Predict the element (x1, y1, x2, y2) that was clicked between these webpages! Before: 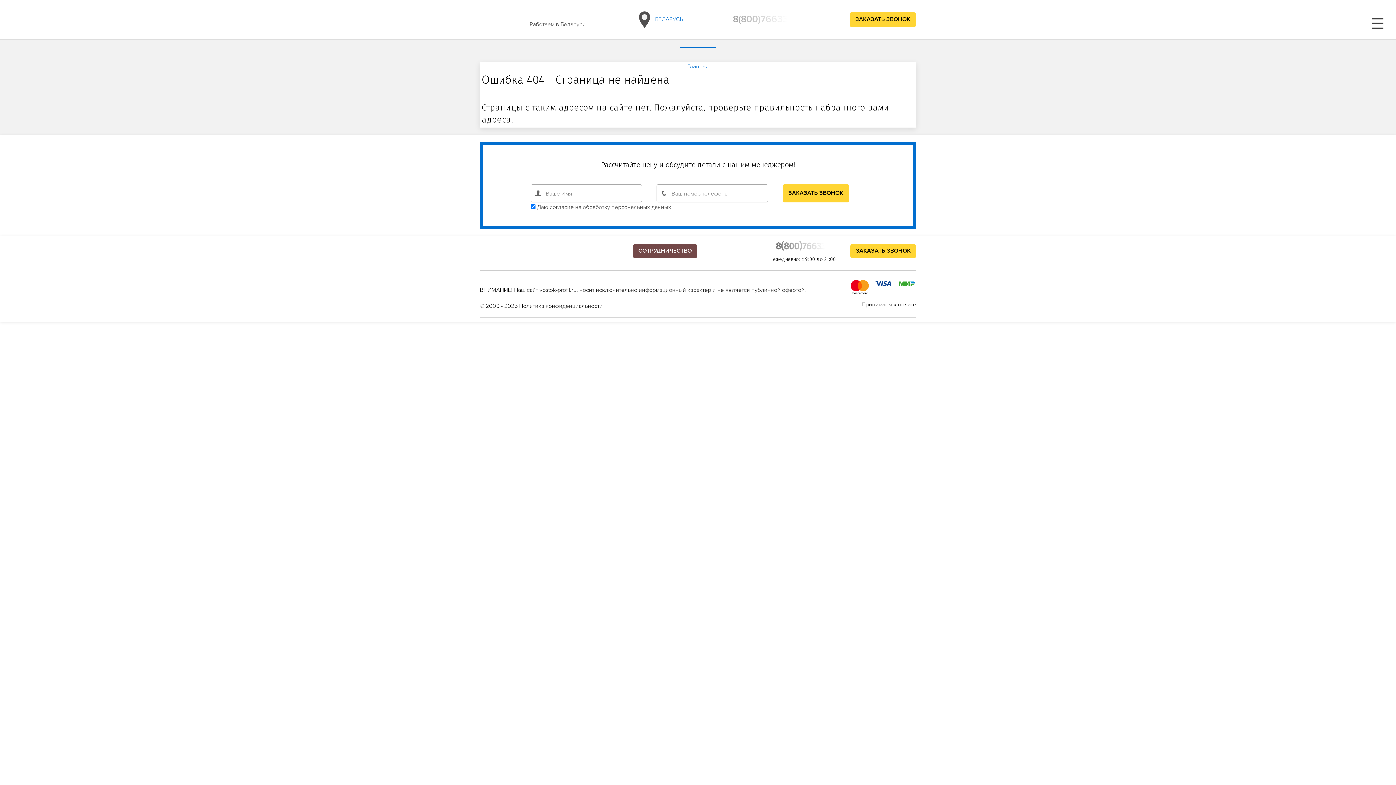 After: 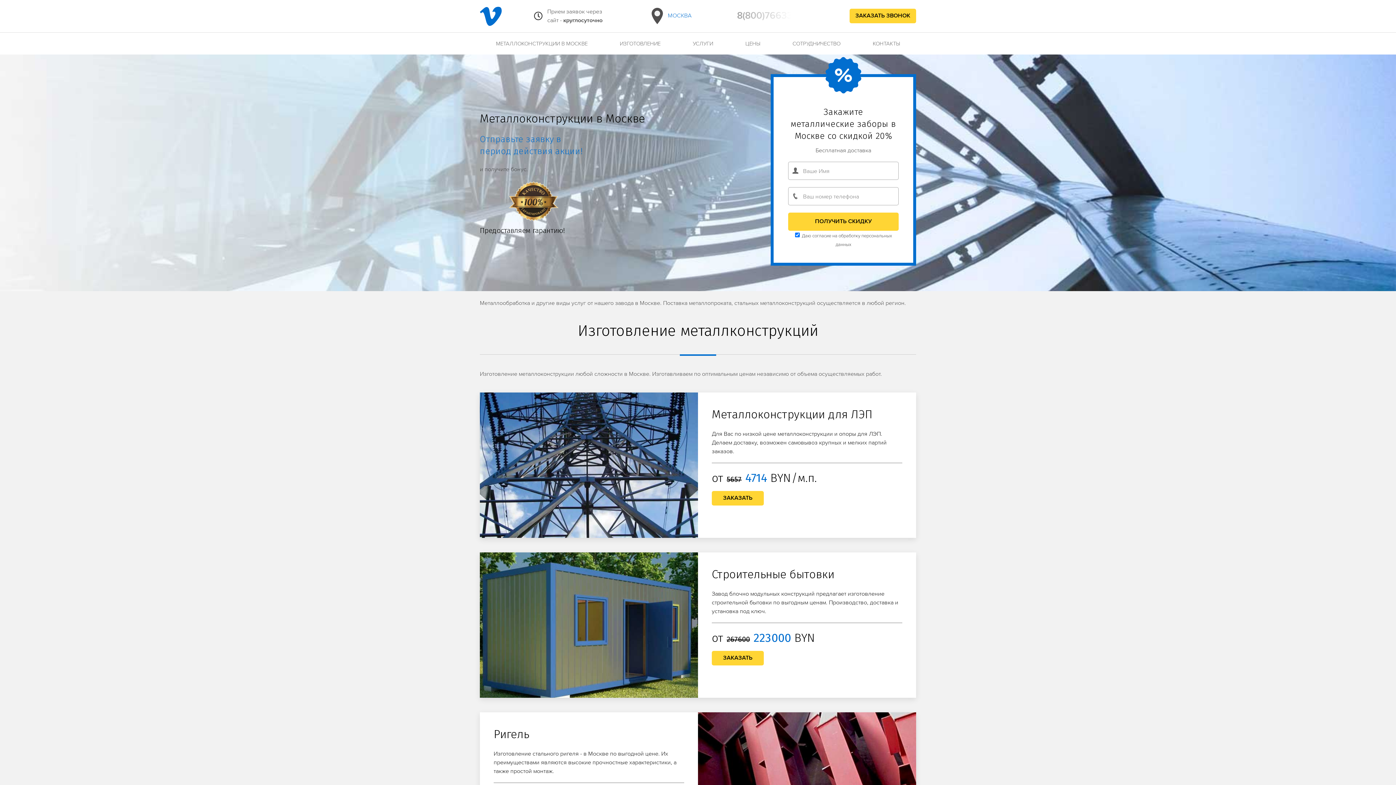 Action: label: Главная bbox: (687, 62, 708, 69)